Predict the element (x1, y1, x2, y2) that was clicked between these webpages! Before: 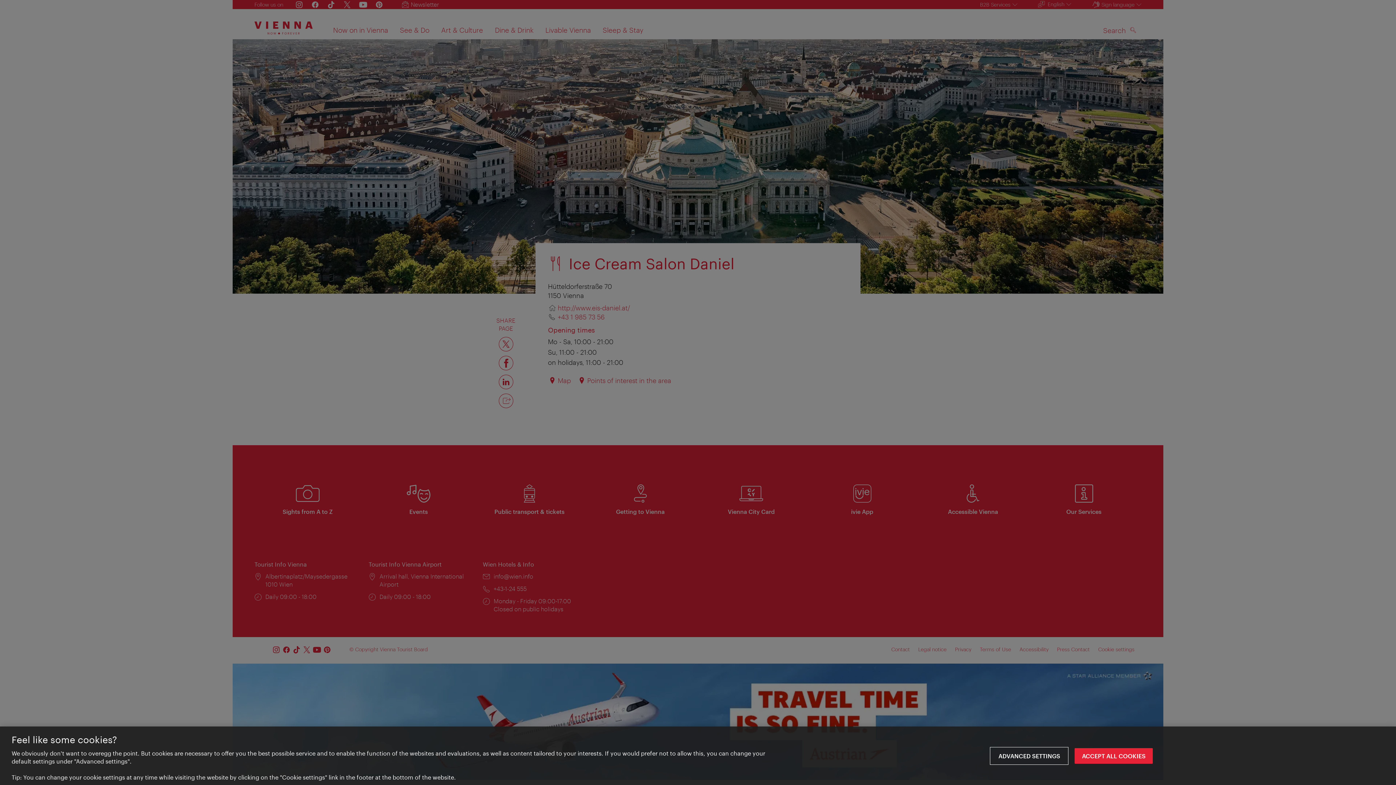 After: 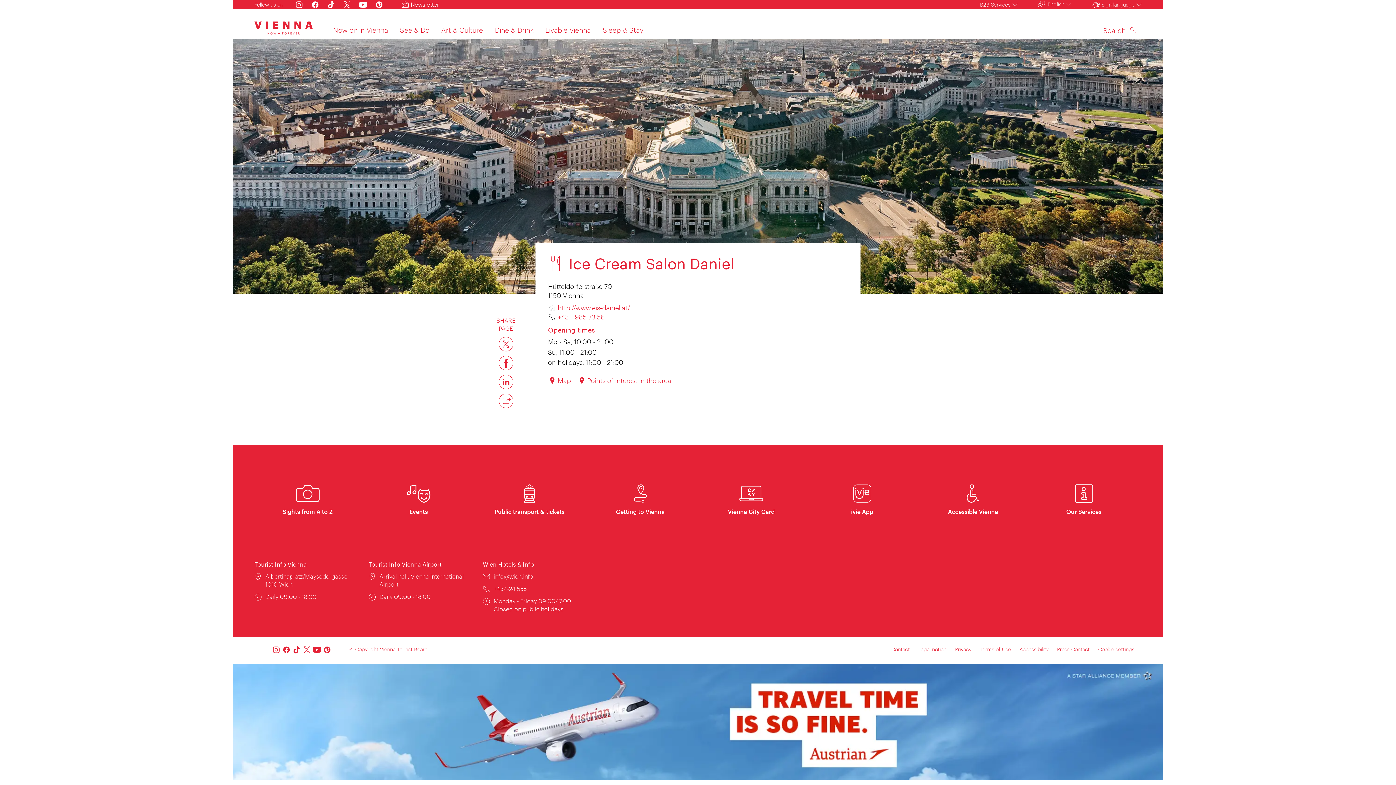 Action: bbox: (1074, 748, 1153, 764) label: ACCEPT ALL COOKIES